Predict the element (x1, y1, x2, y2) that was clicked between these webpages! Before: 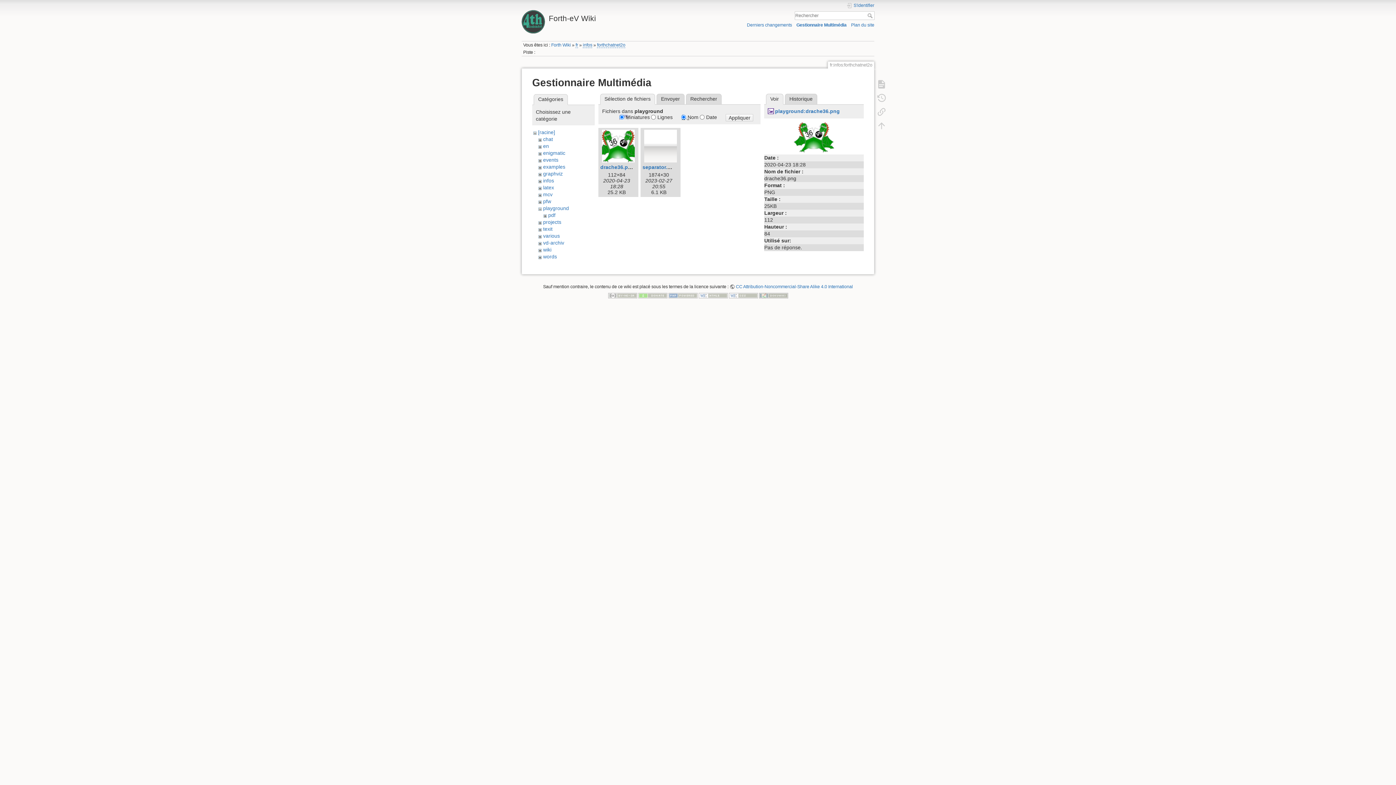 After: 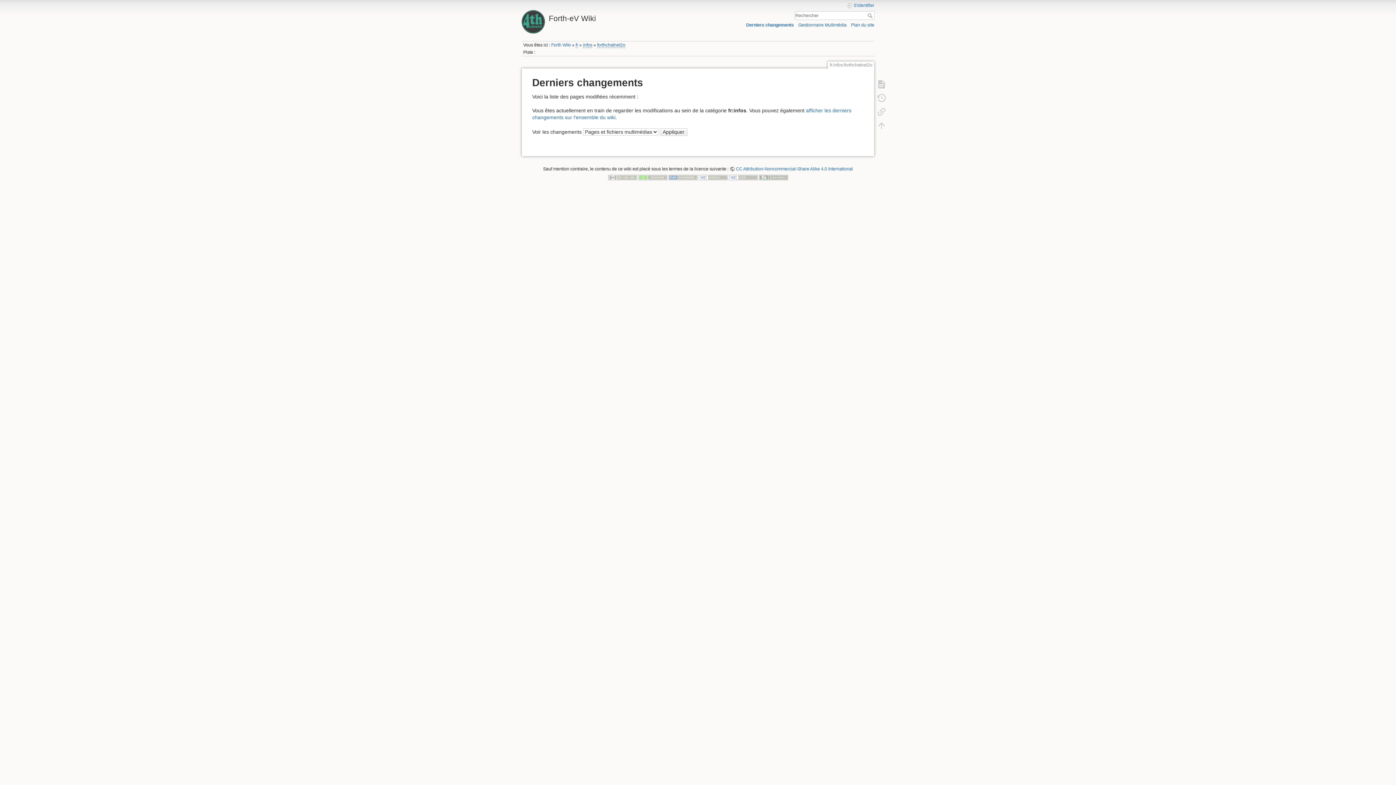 Action: label: Derniers changements bbox: (747, 22, 792, 27)